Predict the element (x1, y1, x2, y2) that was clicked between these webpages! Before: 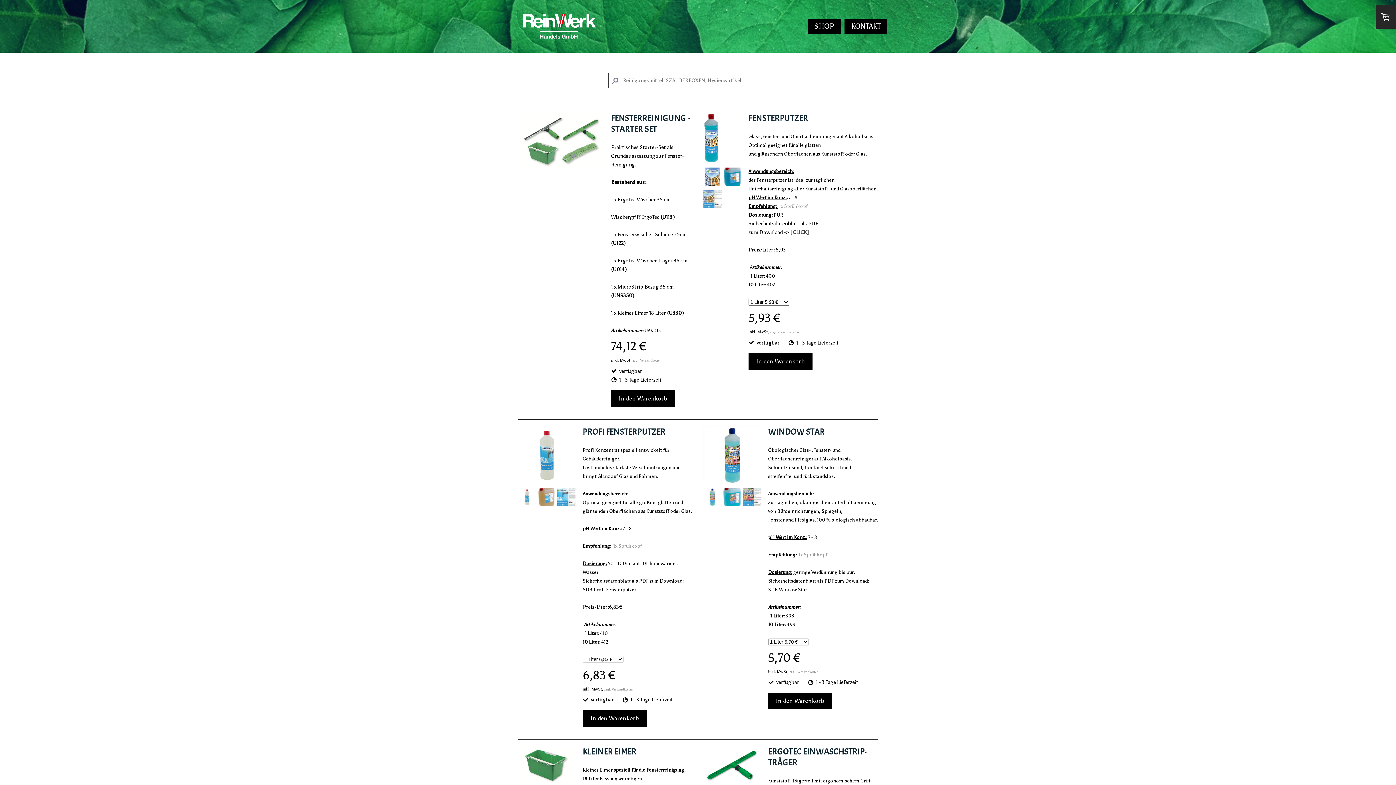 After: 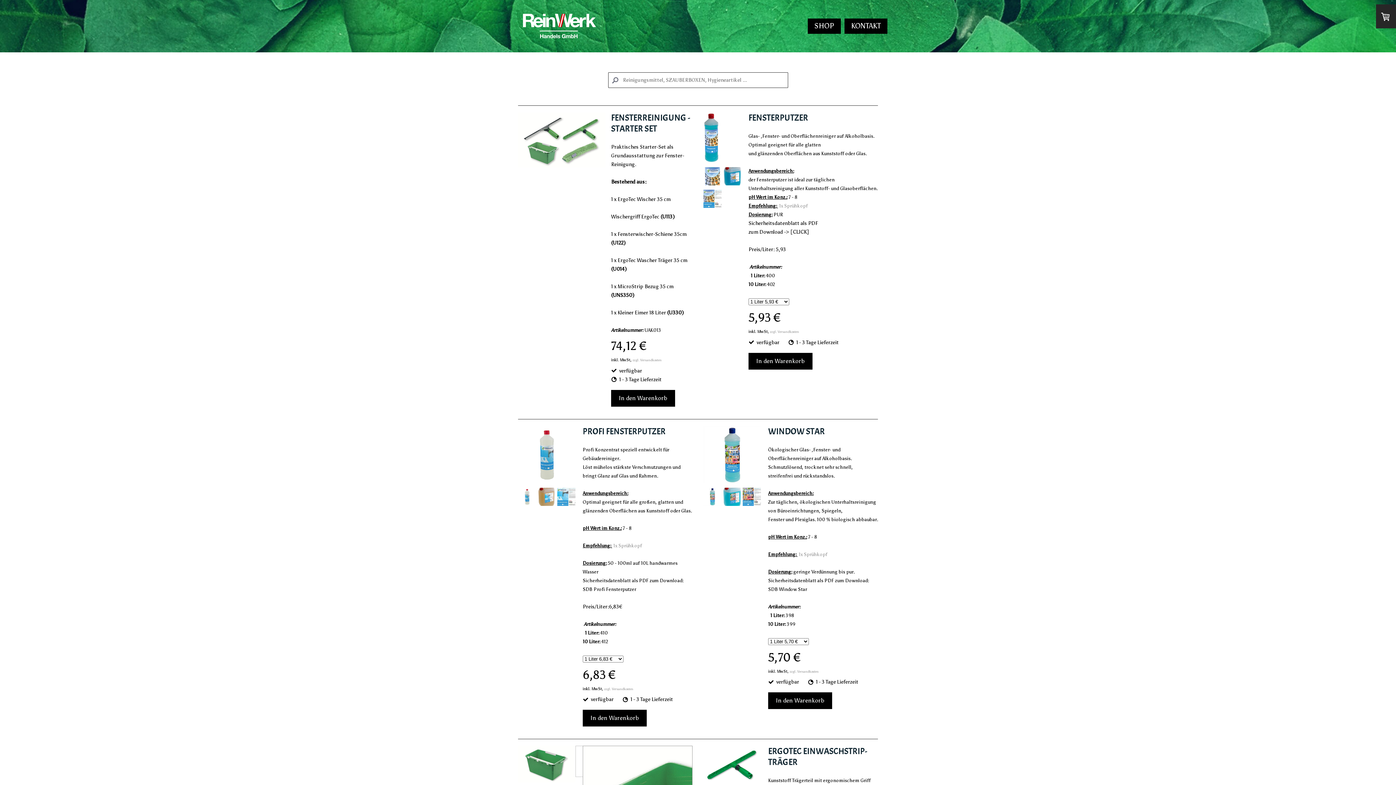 Action: bbox: (518, 746, 575, 786)